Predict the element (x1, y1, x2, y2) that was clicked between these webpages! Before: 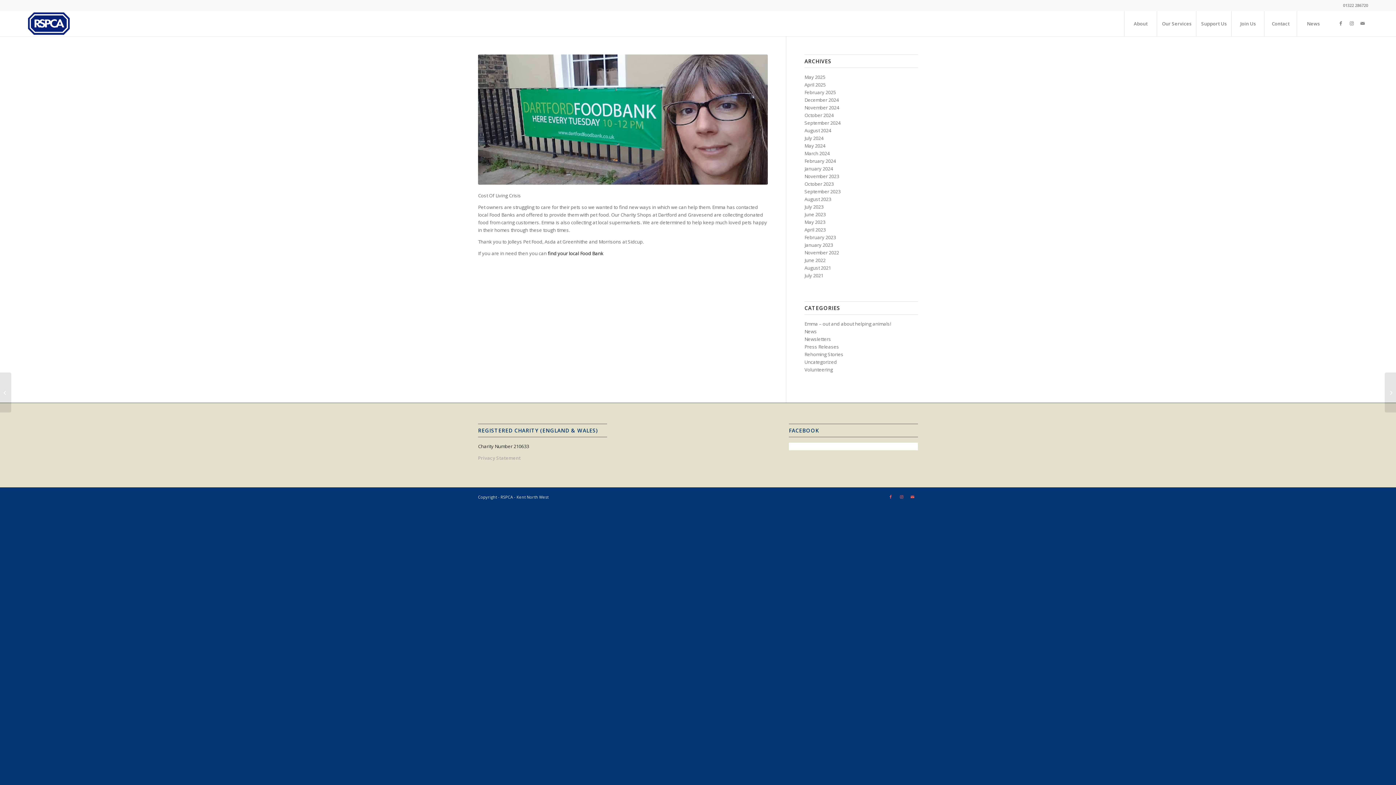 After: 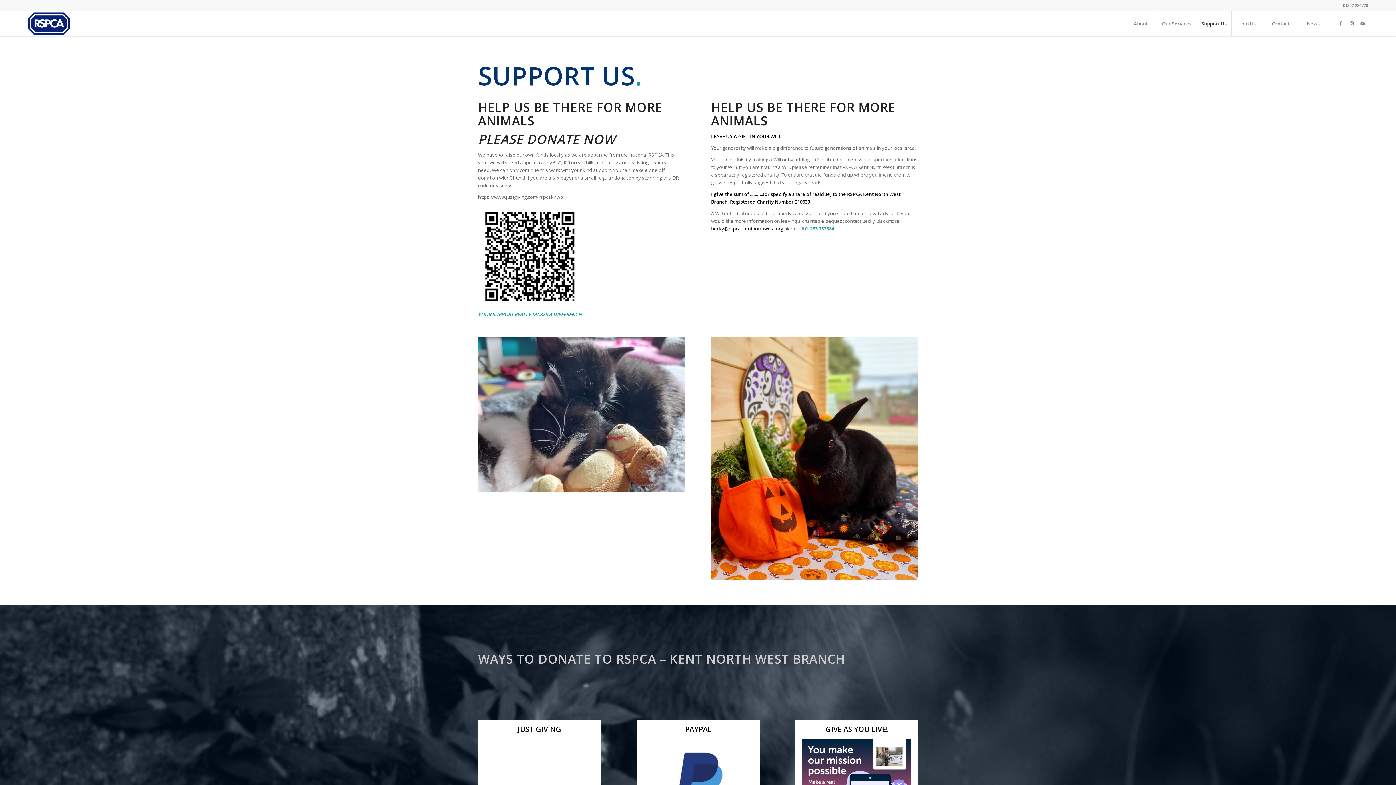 Action: bbox: (1196, 10, 1231, 36) label: Support Us